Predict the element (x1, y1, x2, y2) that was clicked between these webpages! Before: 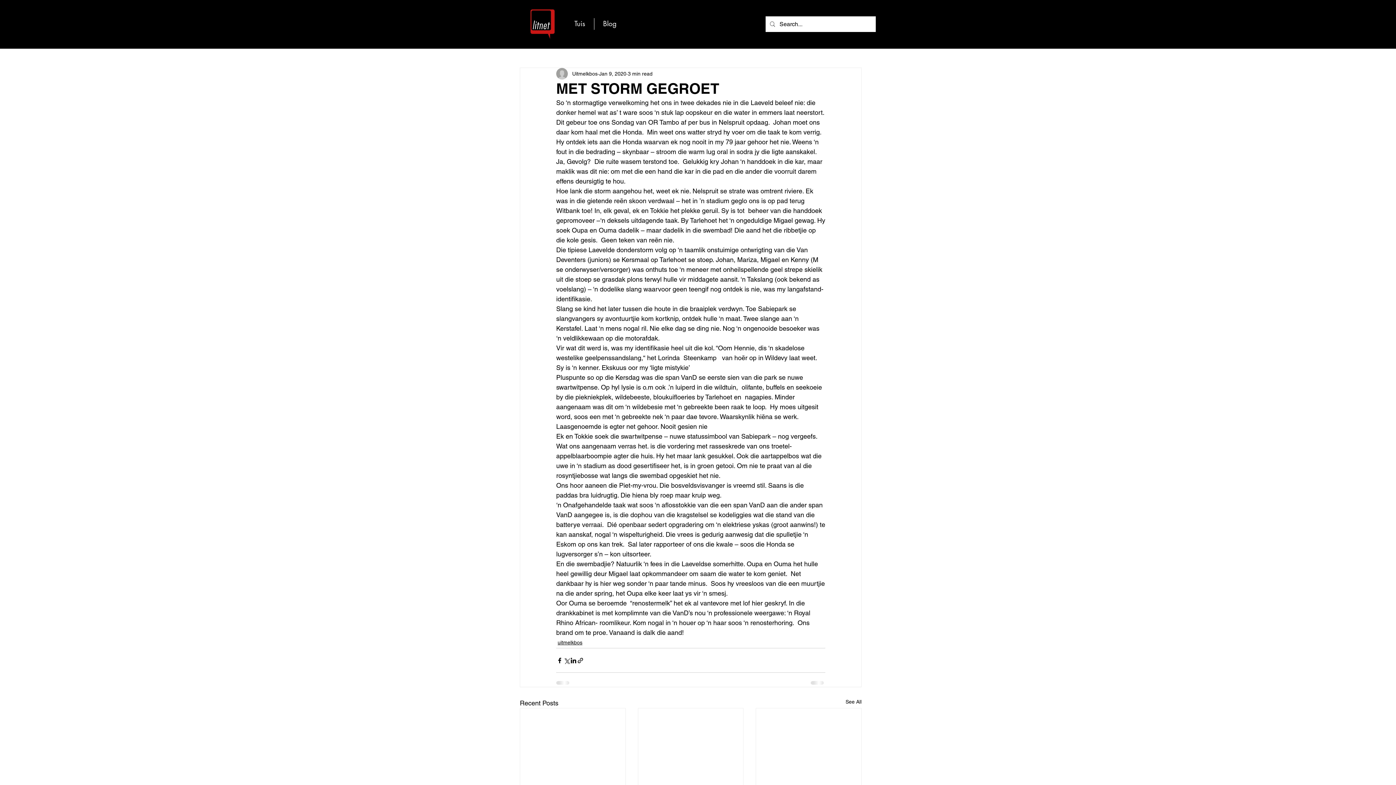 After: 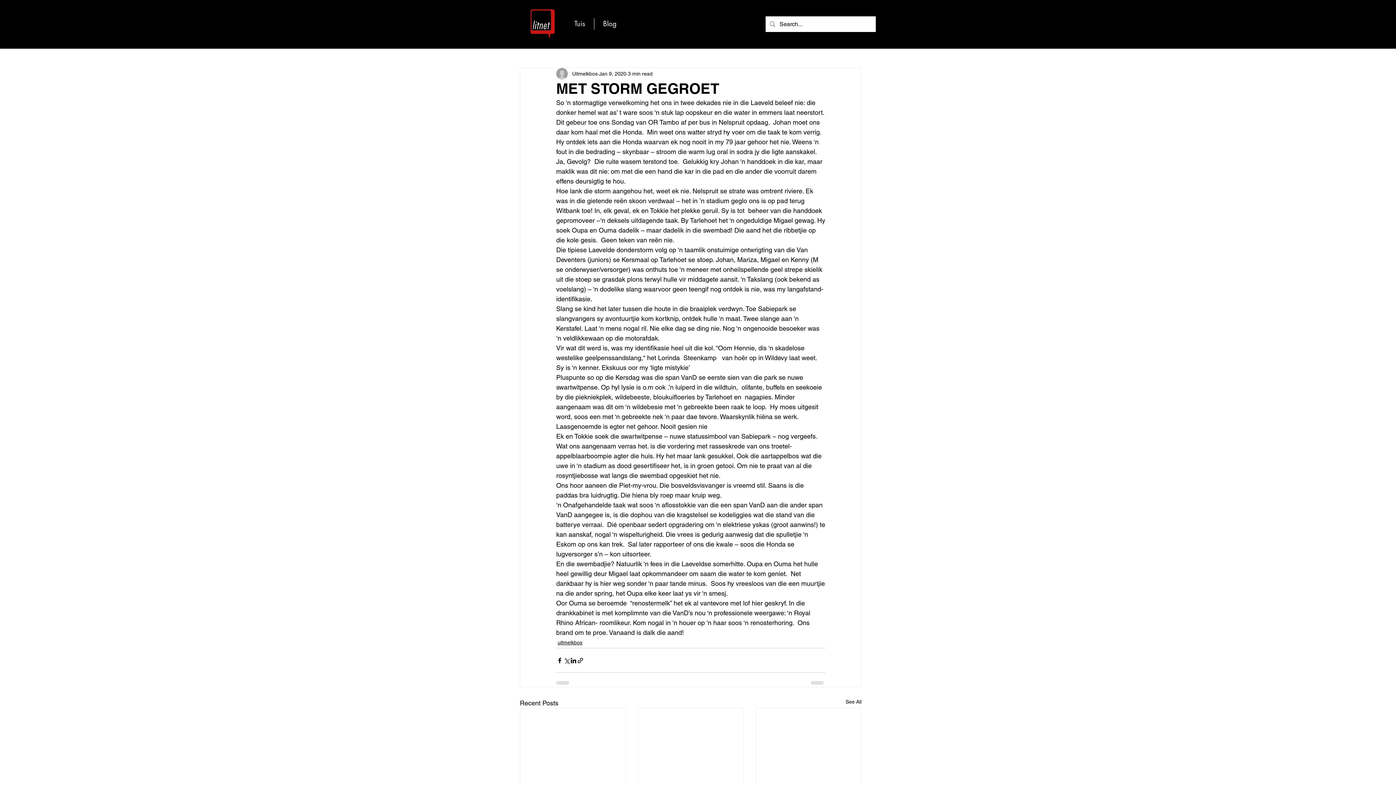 Action: bbox: (530, 9, 554, 38)